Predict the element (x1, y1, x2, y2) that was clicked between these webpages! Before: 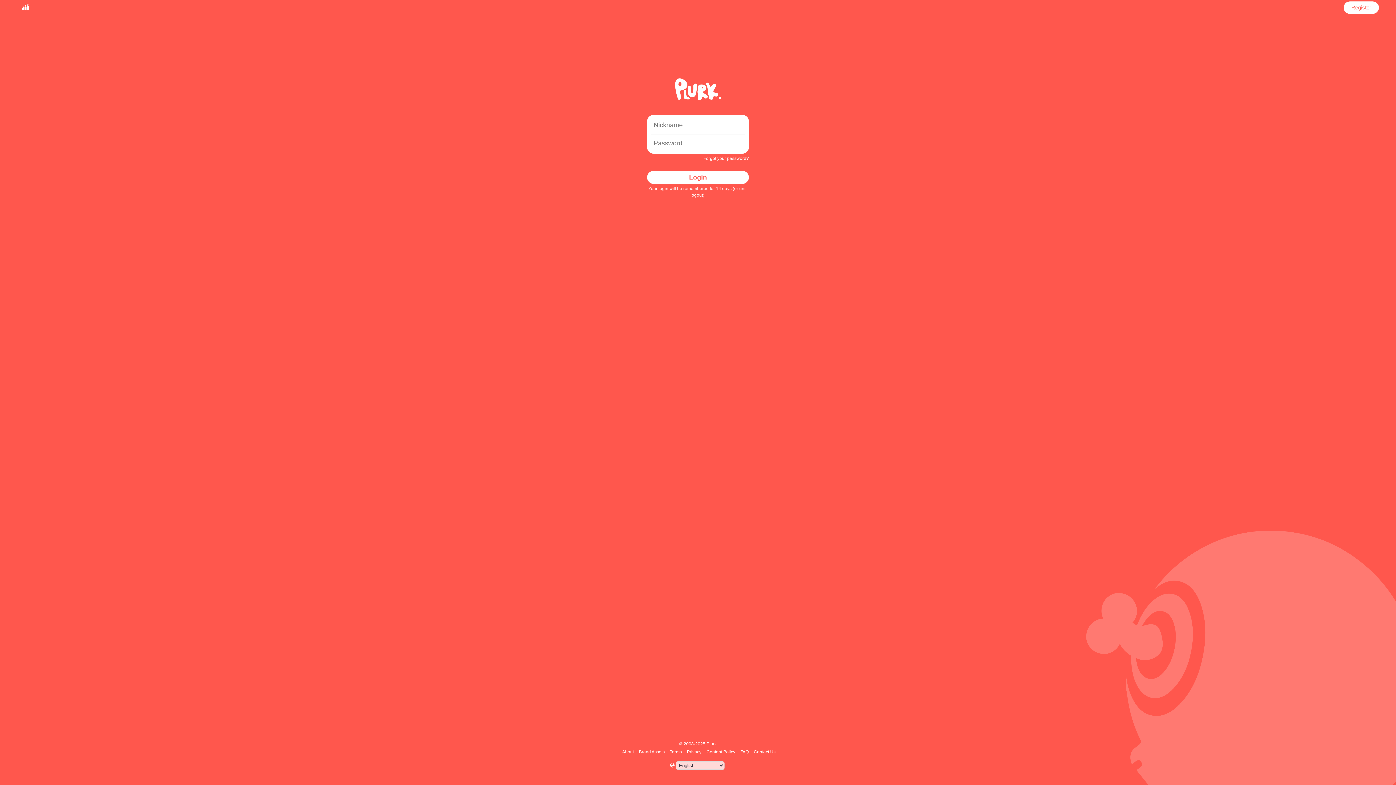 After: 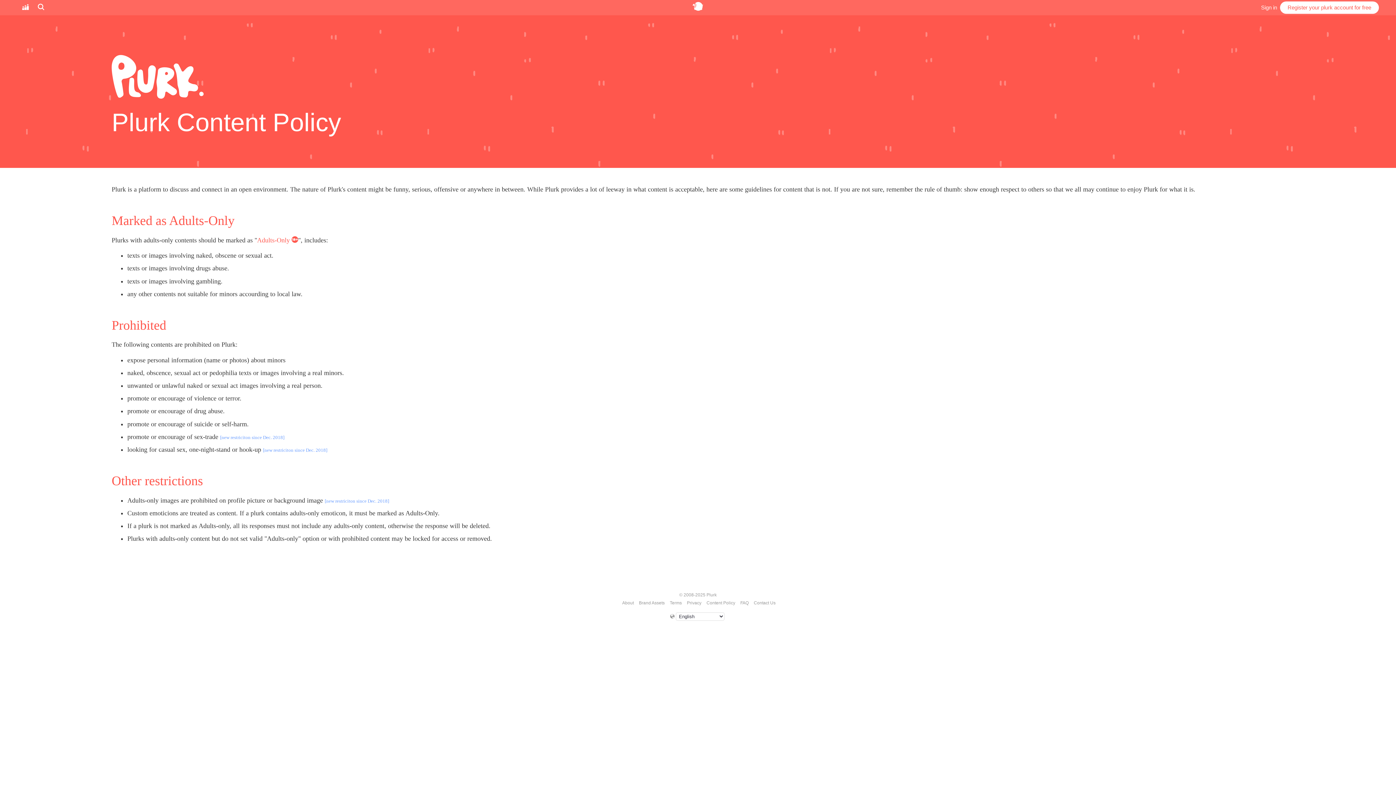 Action: label: Content Policy bbox: (705, 749, 736, 754)